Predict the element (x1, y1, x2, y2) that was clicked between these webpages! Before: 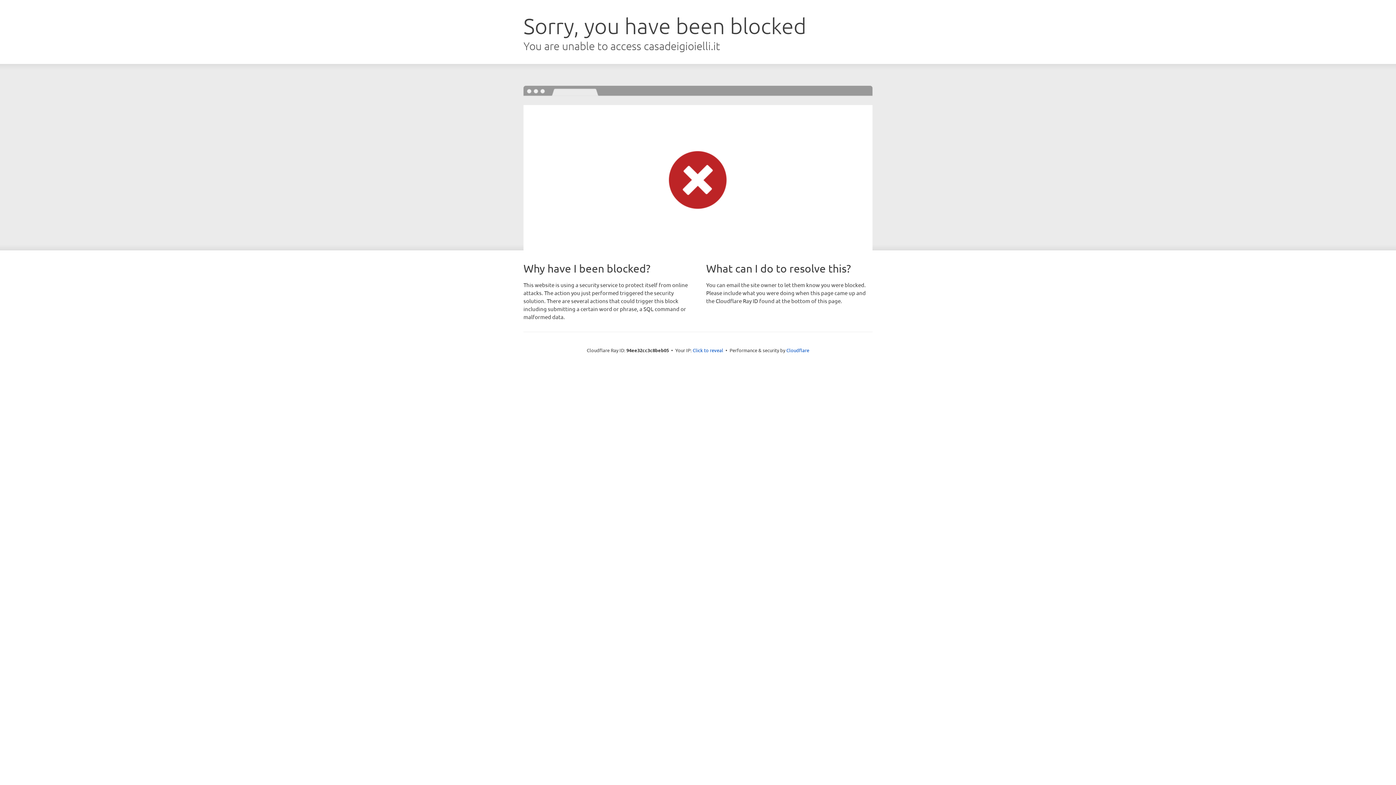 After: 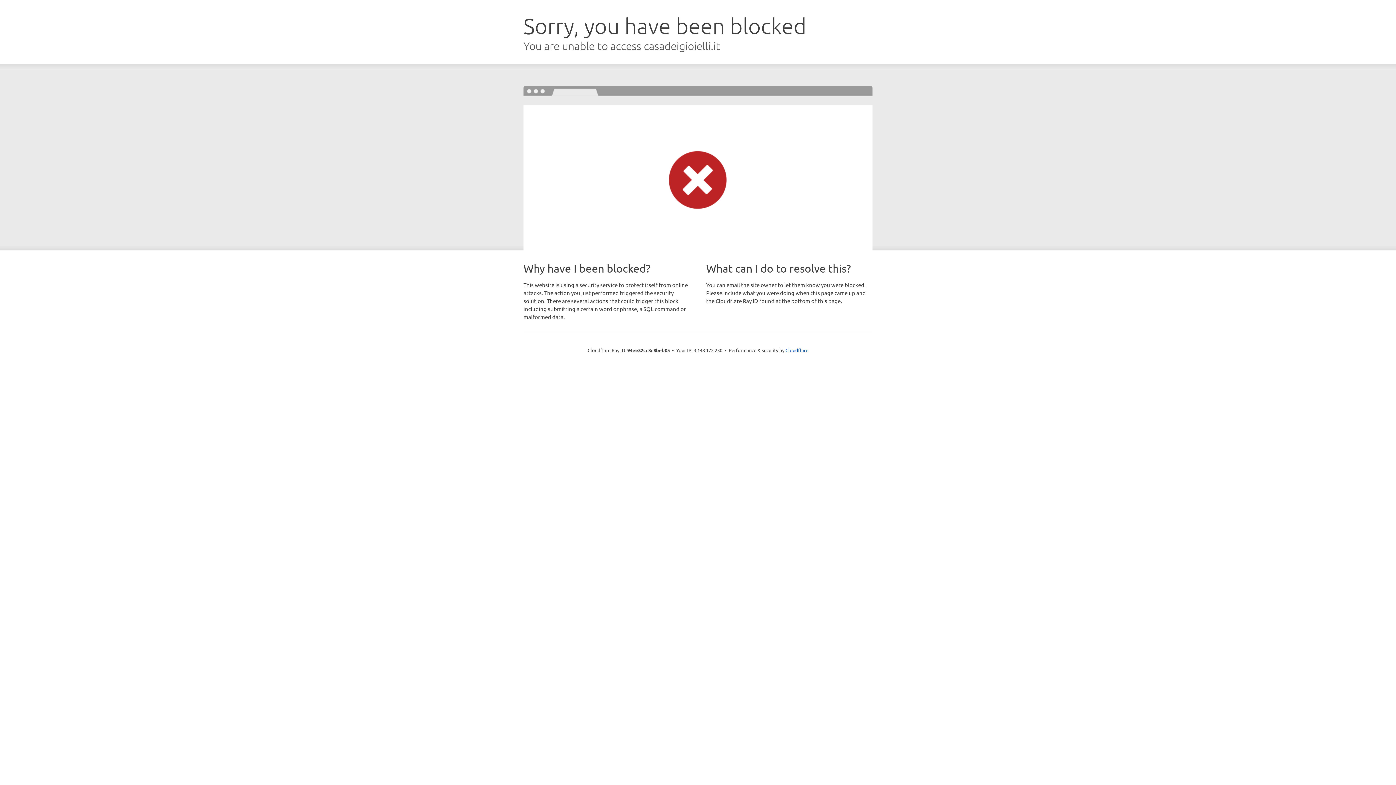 Action: label: Click to reveal bbox: (692, 346, 723, 353)